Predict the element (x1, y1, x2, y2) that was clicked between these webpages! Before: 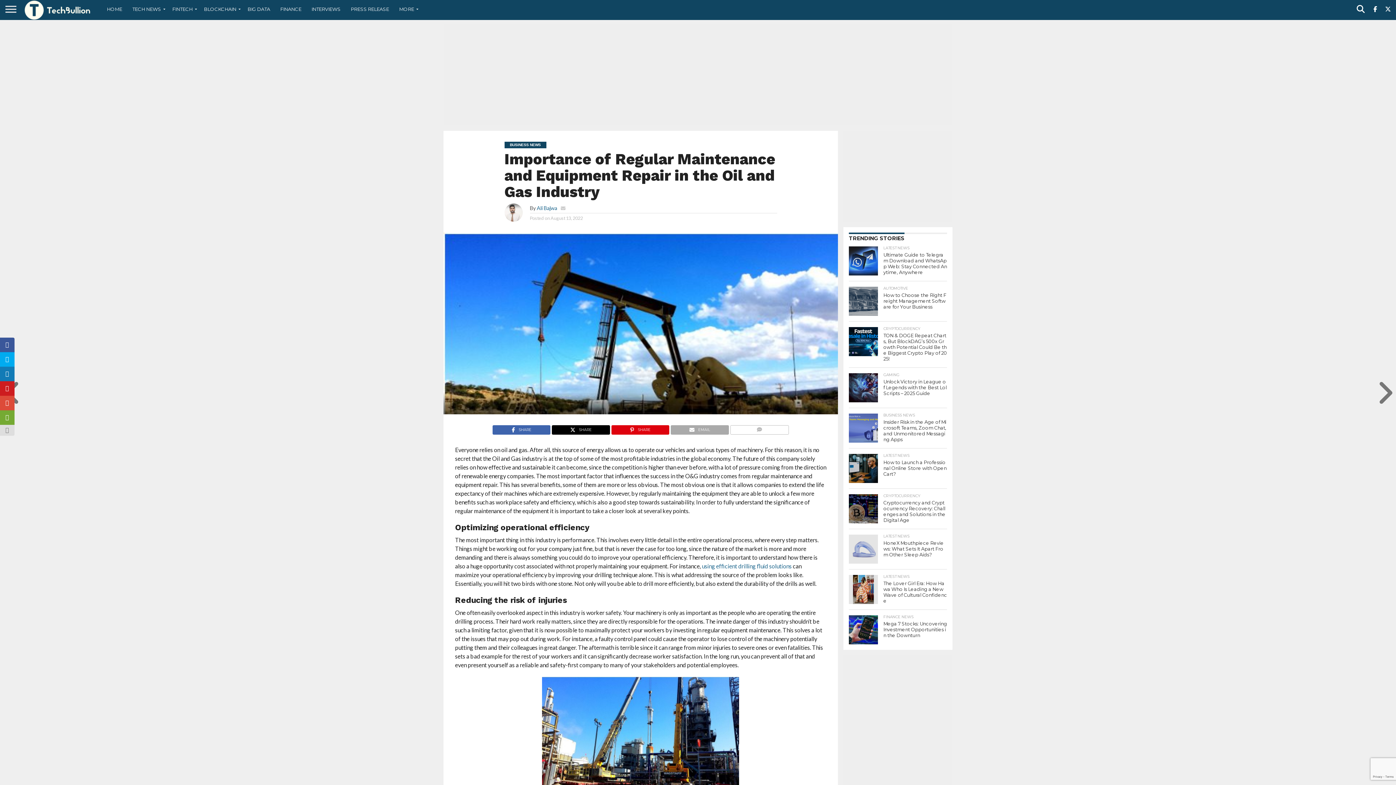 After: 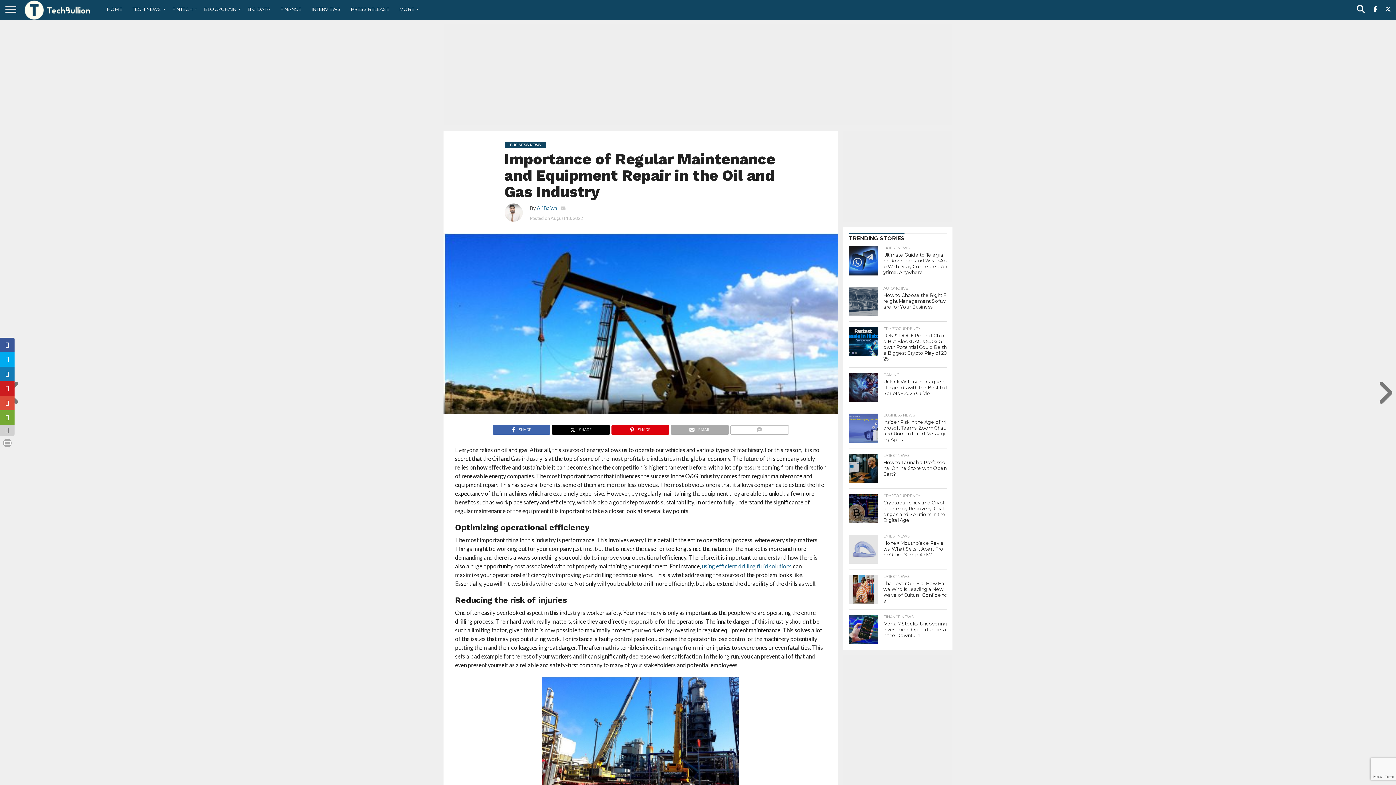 Action: bbox: (0, 425, 14, 436)